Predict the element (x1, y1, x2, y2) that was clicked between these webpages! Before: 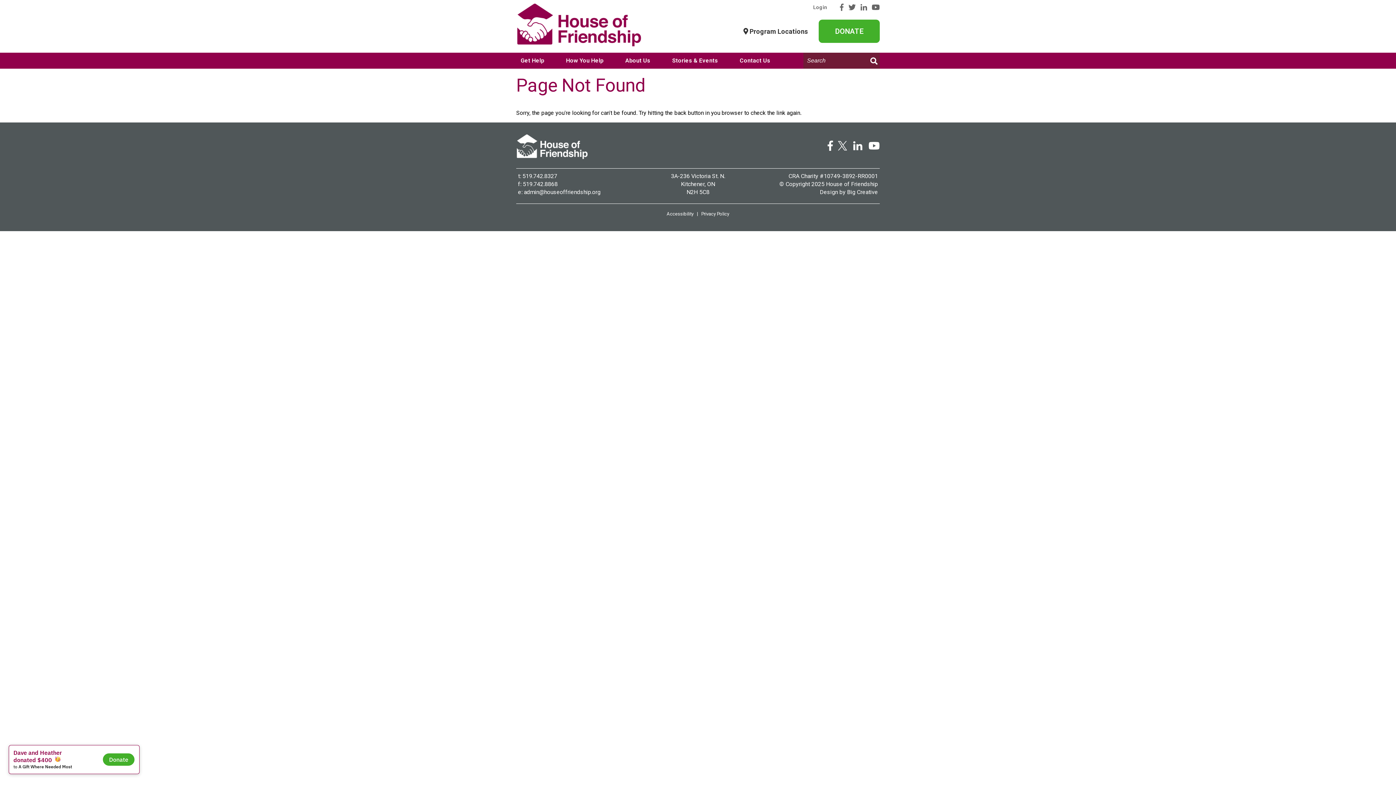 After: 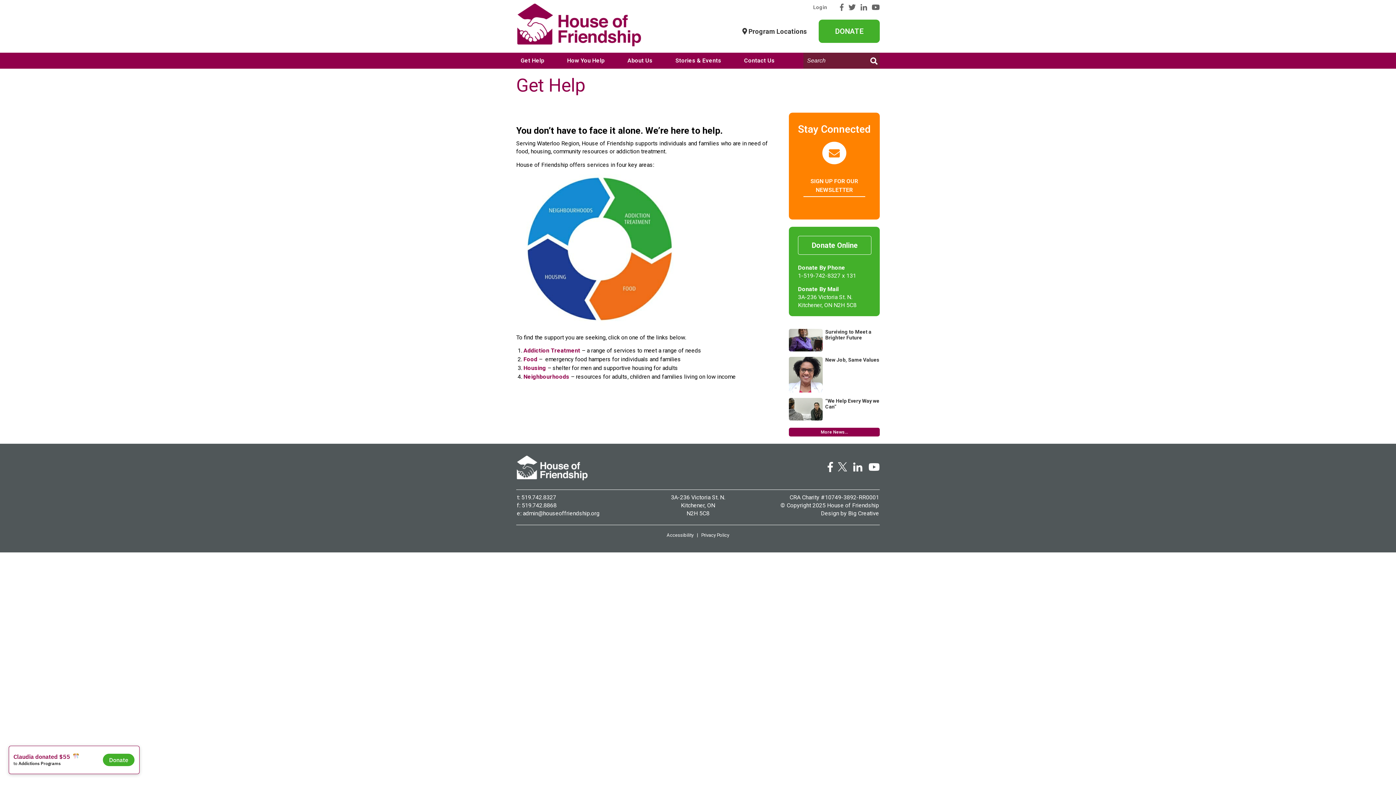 Action: bbox: (509, 52, 556, 68) label: Get Help